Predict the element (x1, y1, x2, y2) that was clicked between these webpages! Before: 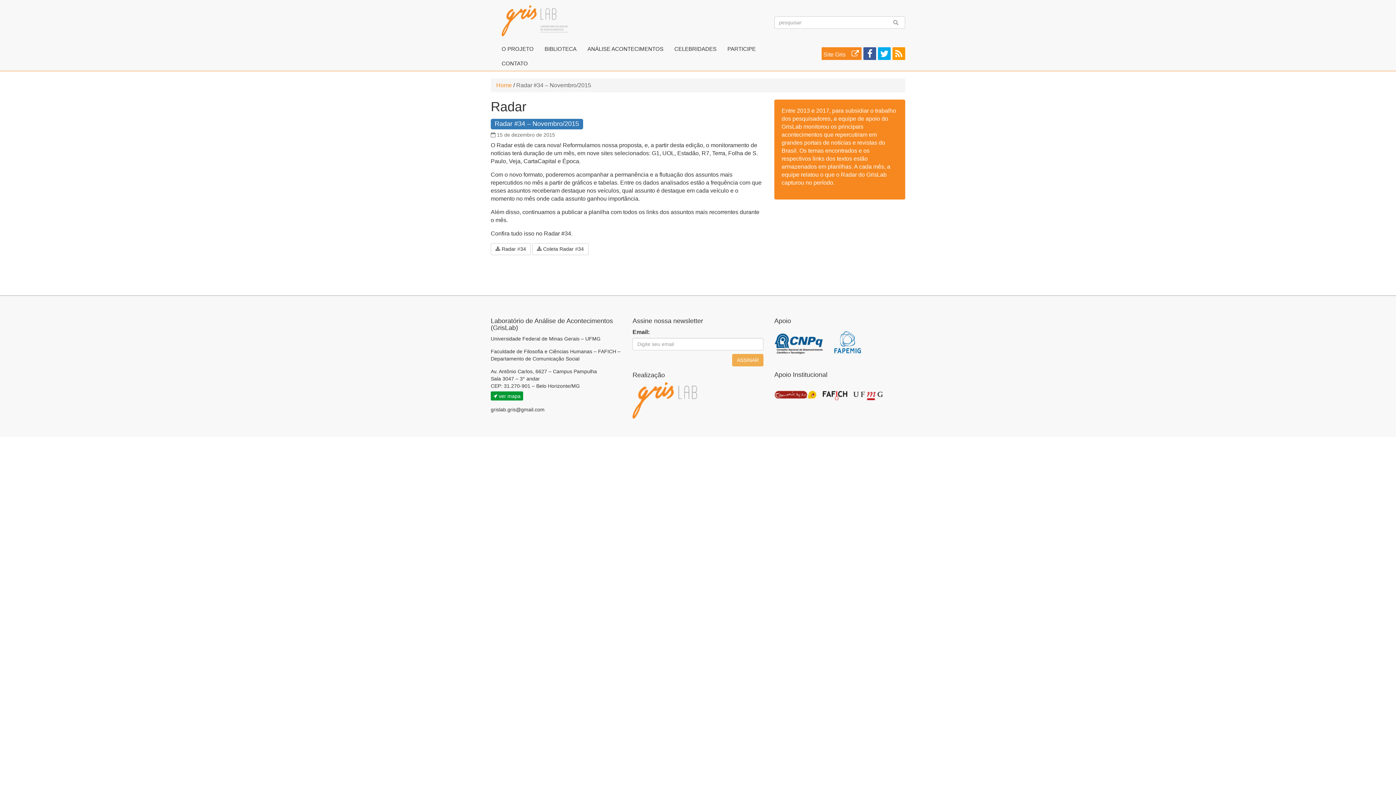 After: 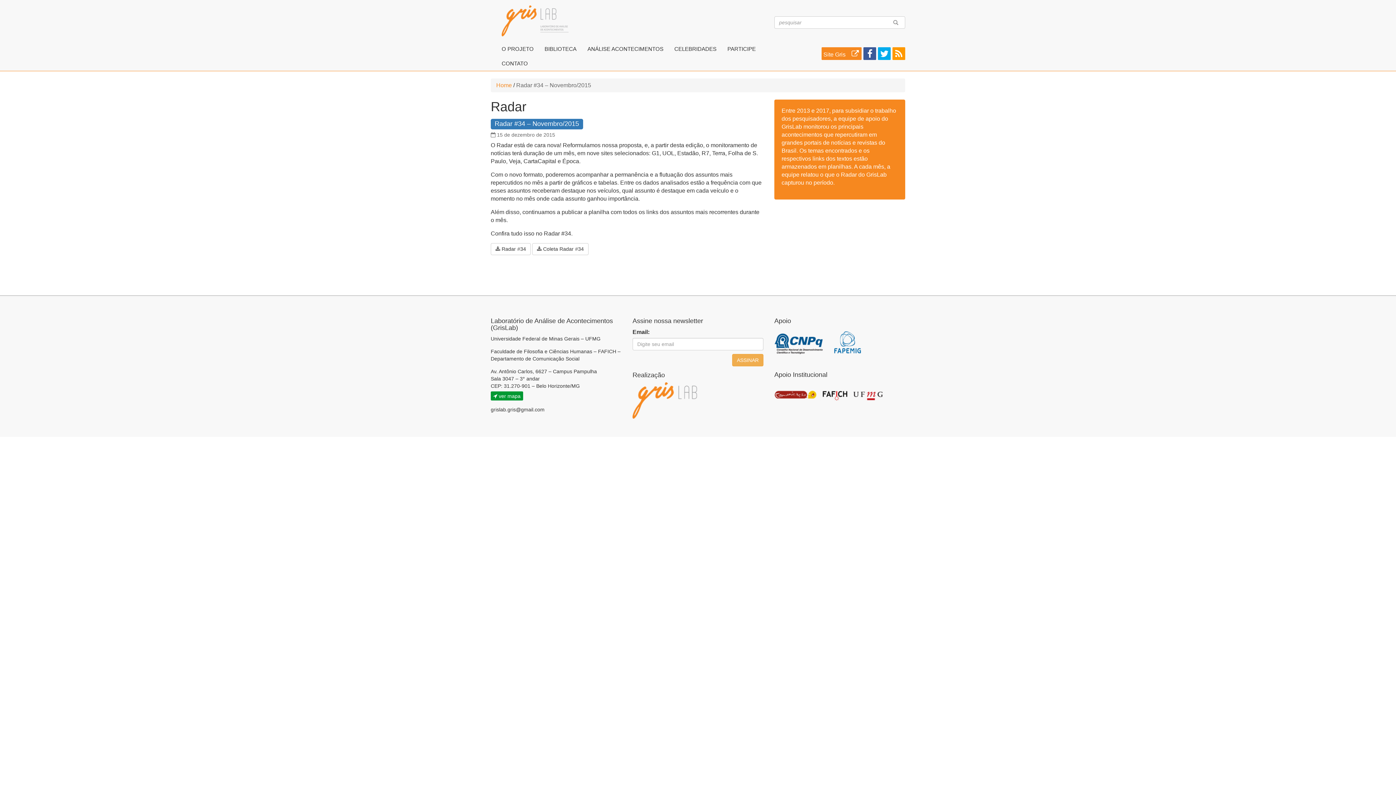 Action: bbox: (820, 392, 850, 398)